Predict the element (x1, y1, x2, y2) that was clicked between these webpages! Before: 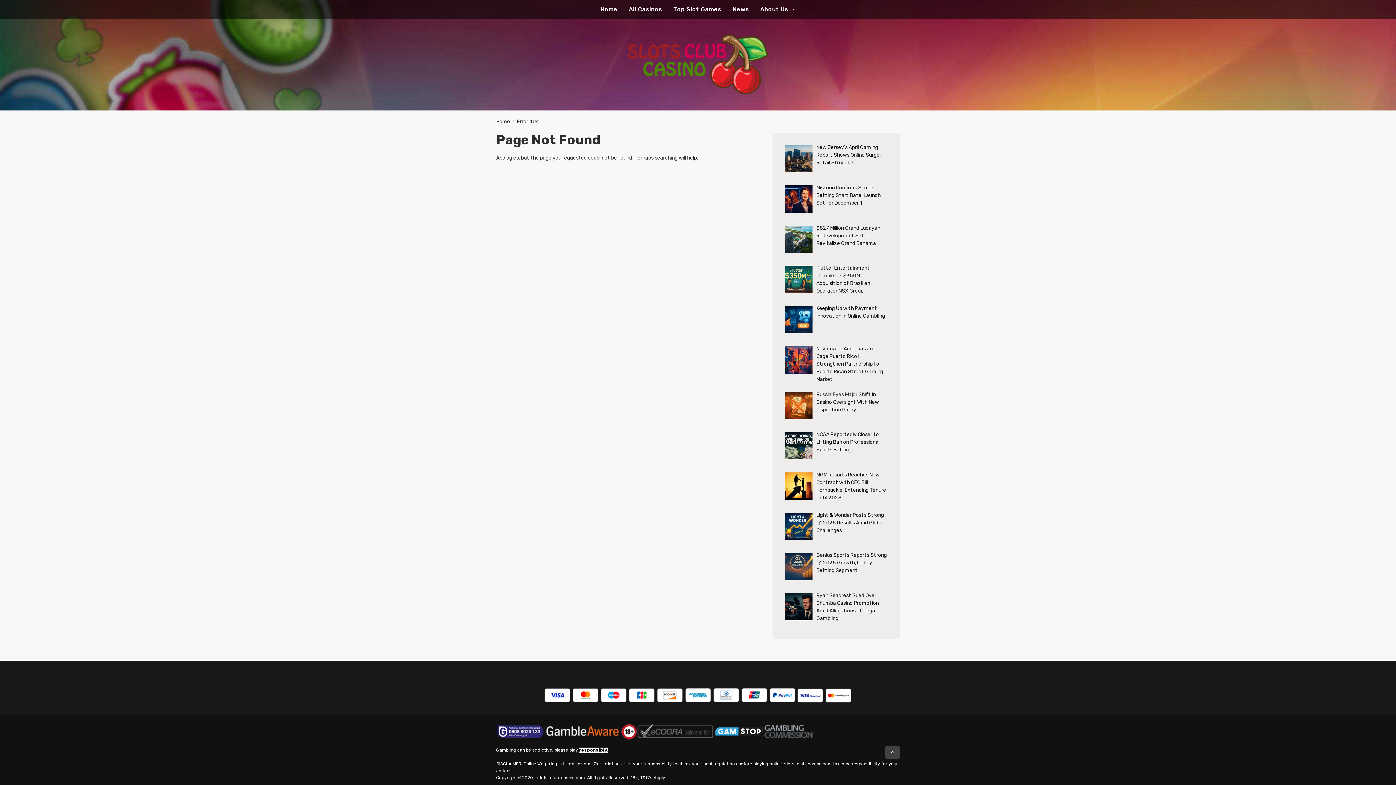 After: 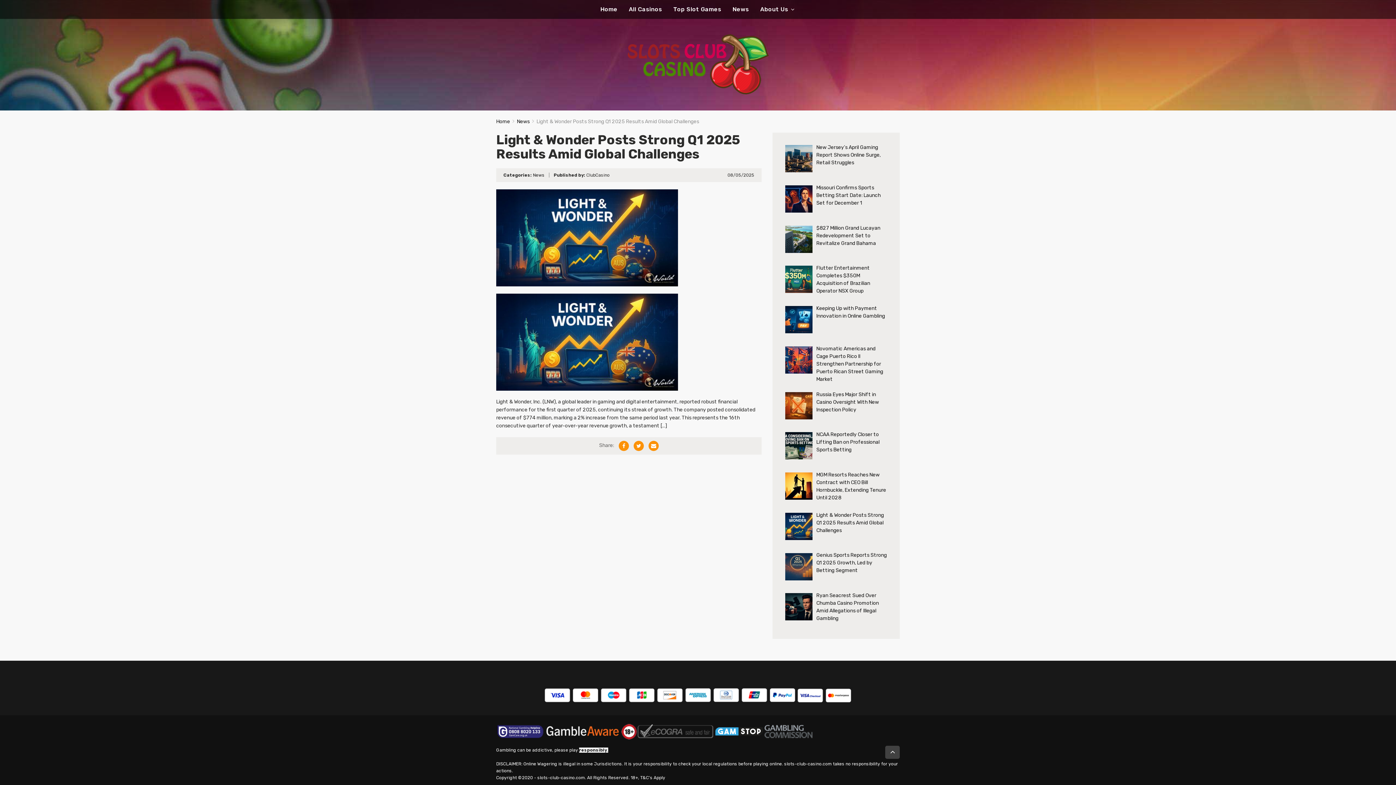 Action: bbox: (816, 512, 884, 533) label: Light & Wonder Posts Strong Q1 2025 Results Amid Global Challenges